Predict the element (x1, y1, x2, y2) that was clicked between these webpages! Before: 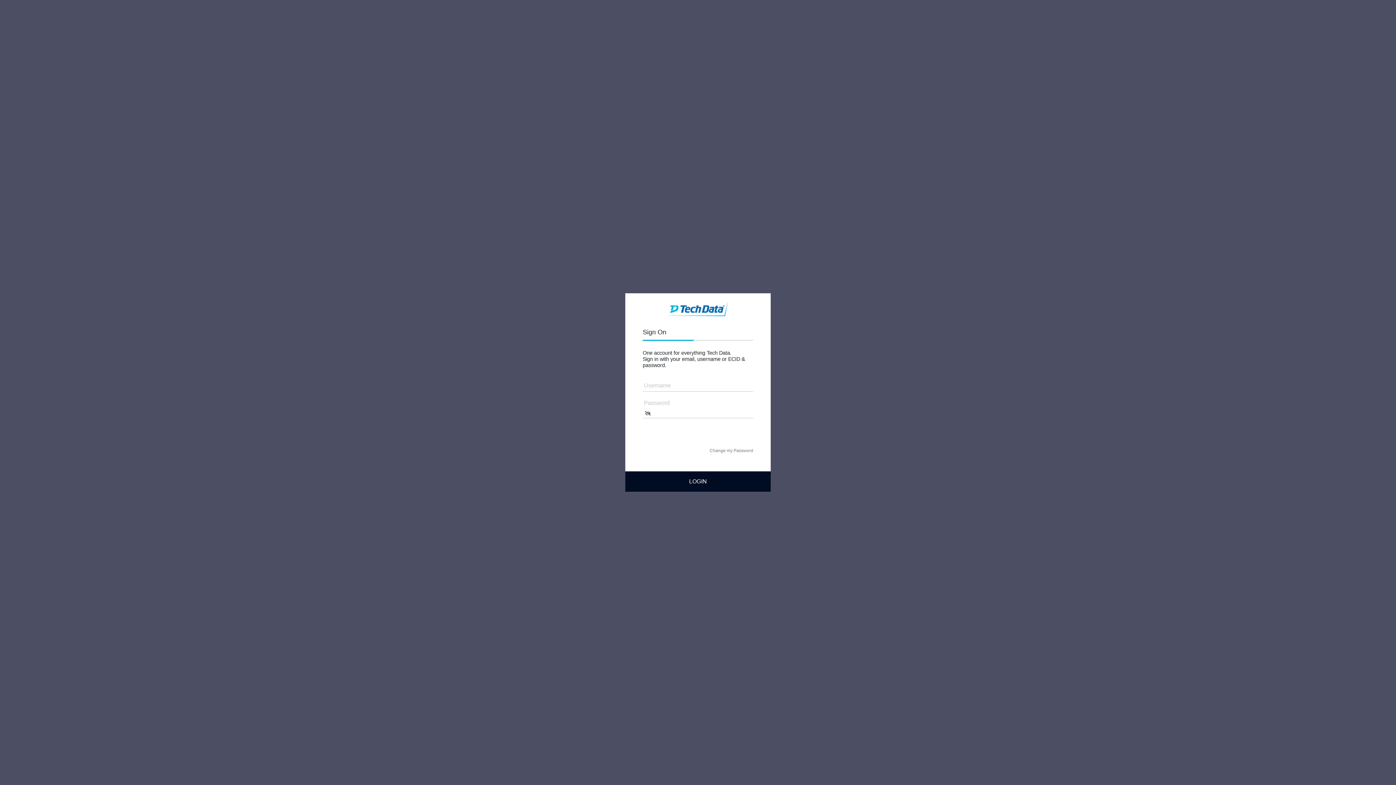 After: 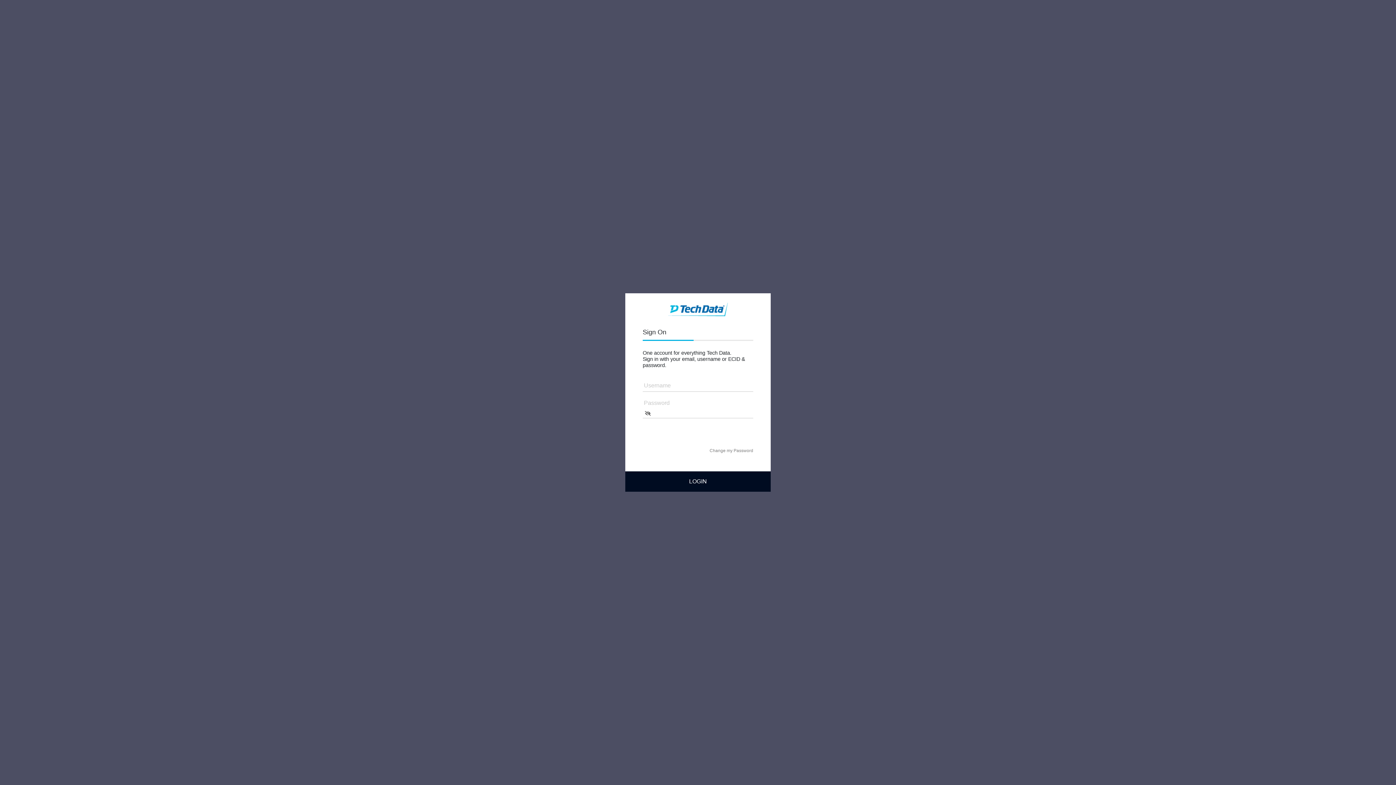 Action: bbox: (693, 324, 753, 340)